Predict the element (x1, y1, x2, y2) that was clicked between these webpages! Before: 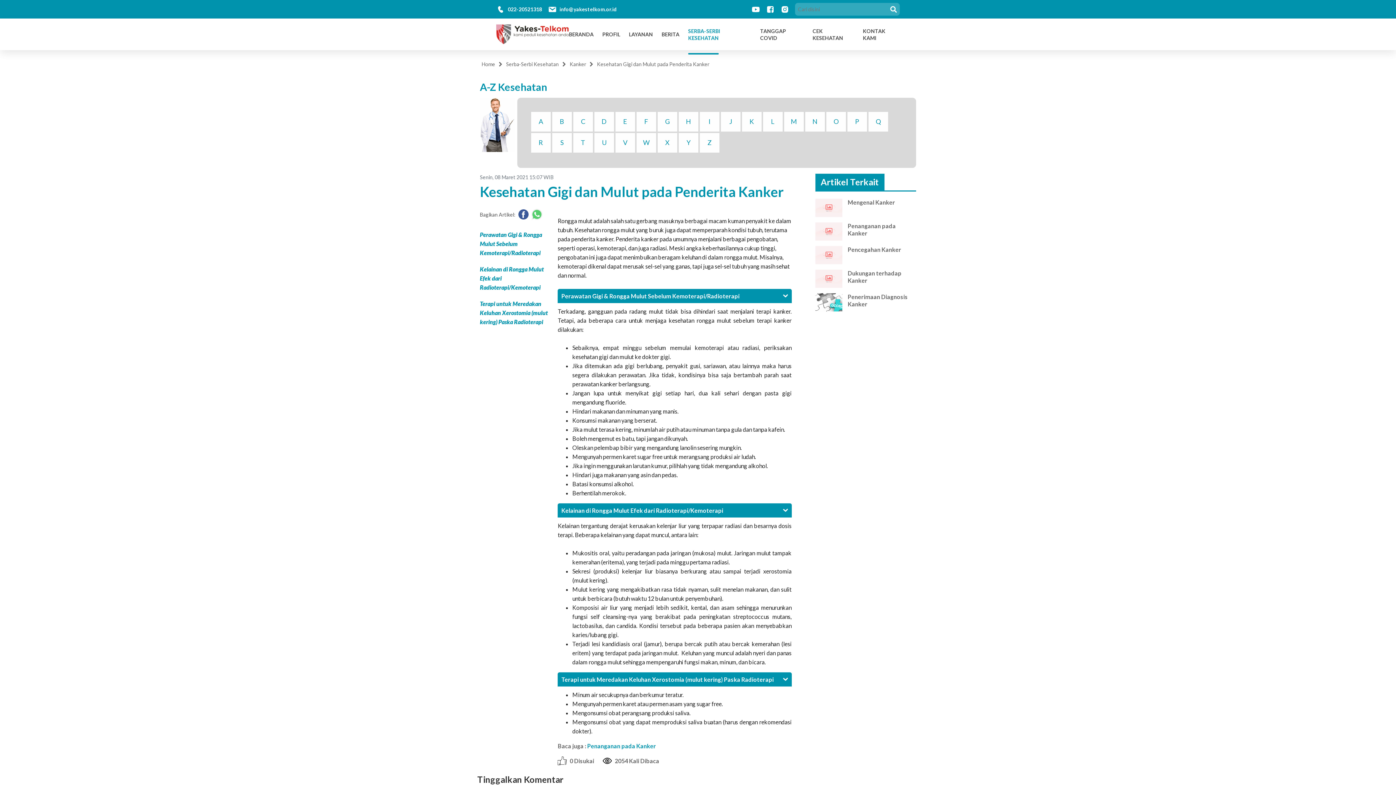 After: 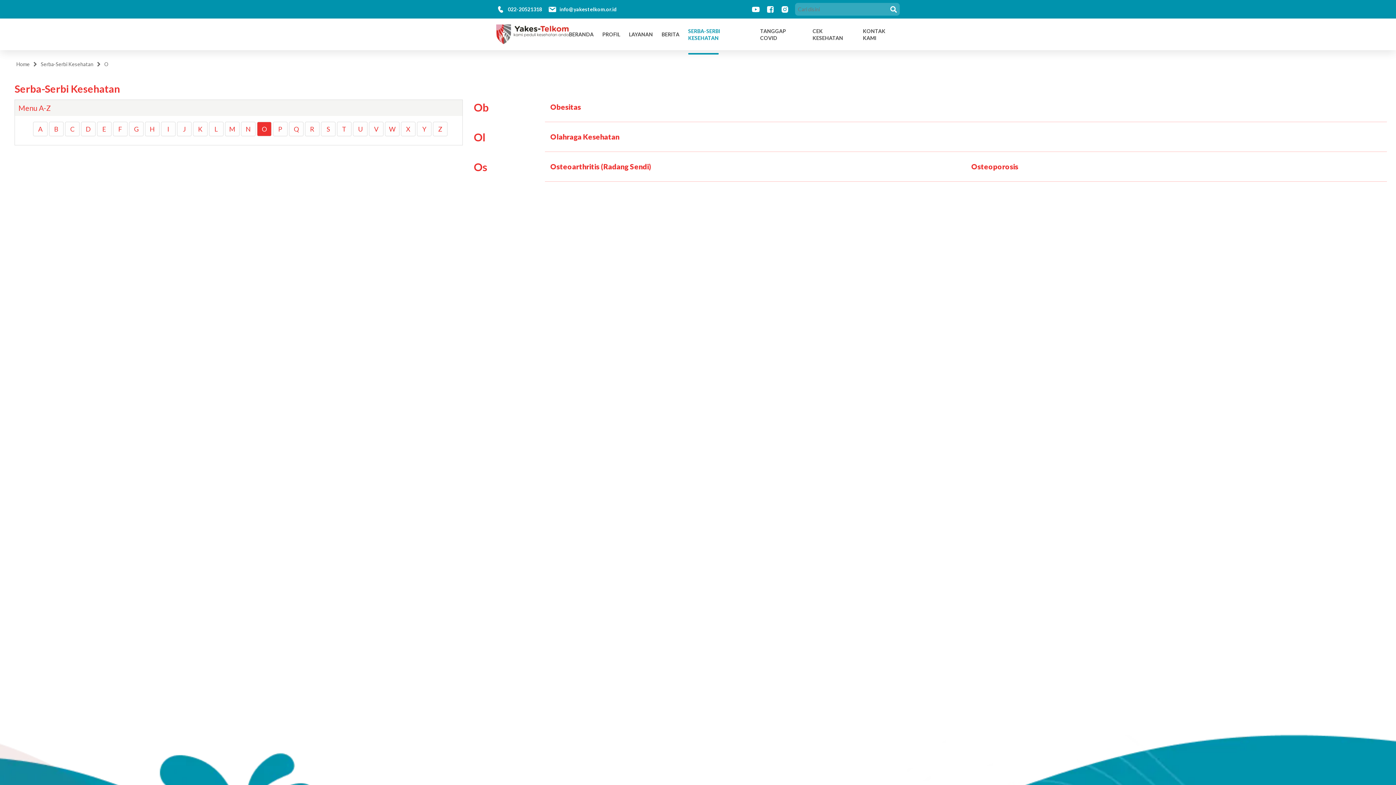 Action: bbox: (826, 111, 846, 131) label: O